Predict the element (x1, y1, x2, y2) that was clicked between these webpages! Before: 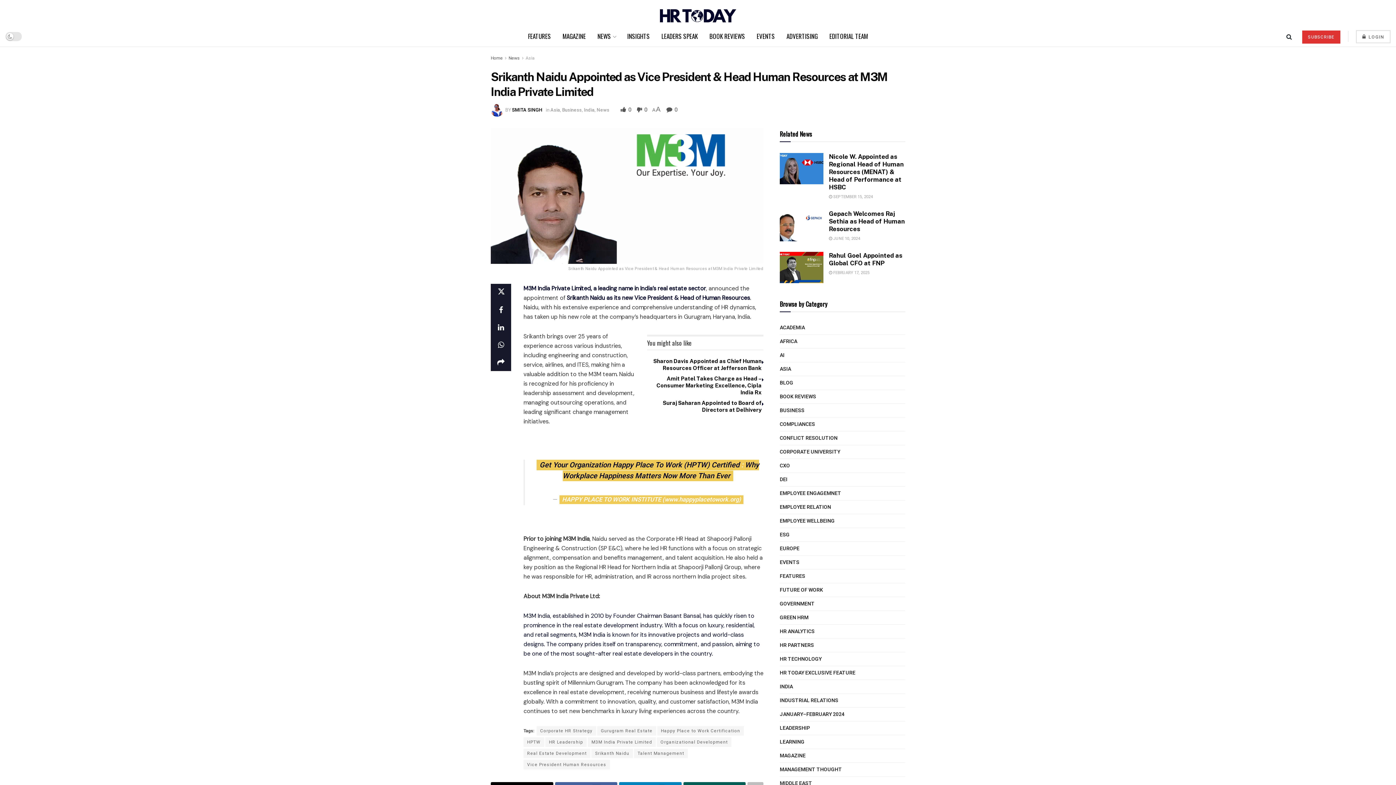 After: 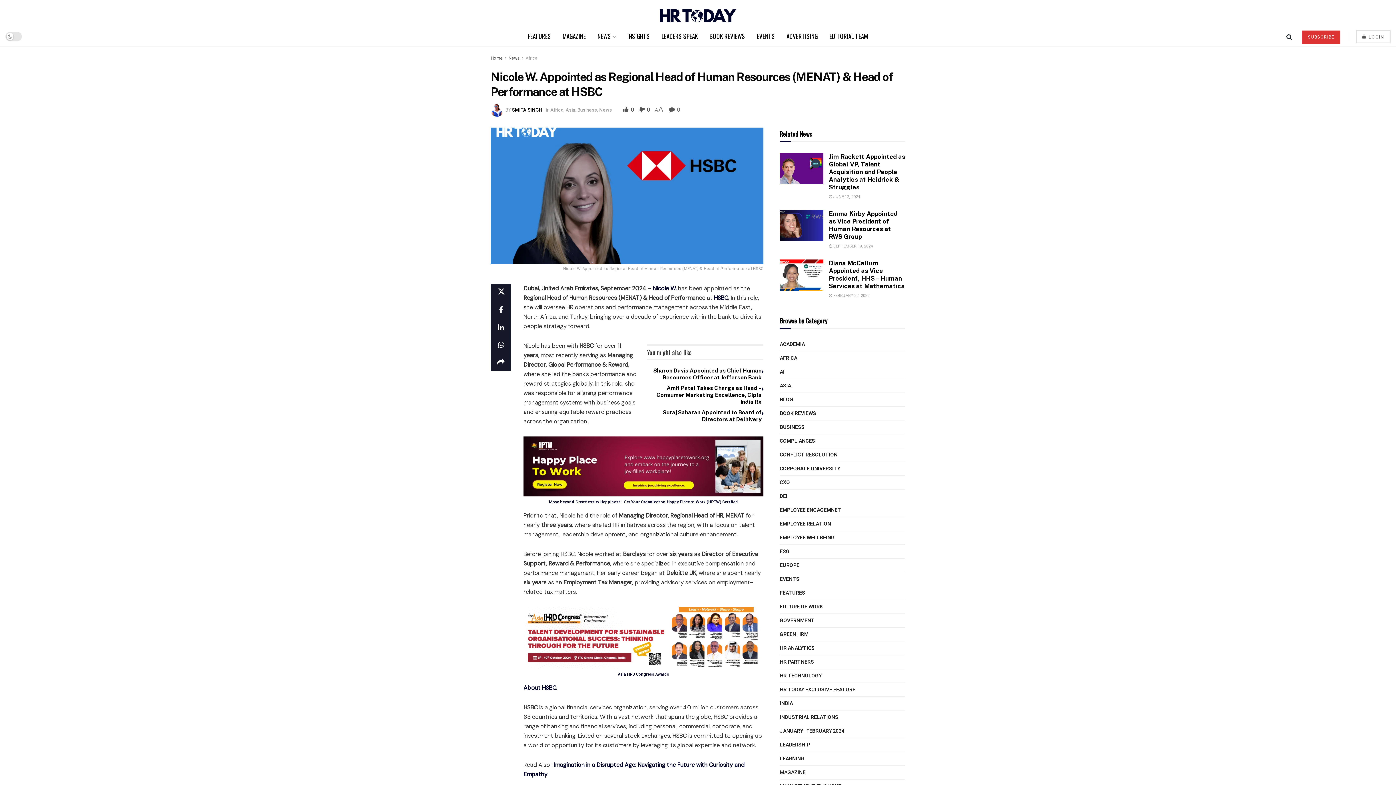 Action: bbox: (829, 153, 904, 190) label: Nicole W. Appointed as Regional Head of Human Resources (MENAT) & Head of Performance at HSBC